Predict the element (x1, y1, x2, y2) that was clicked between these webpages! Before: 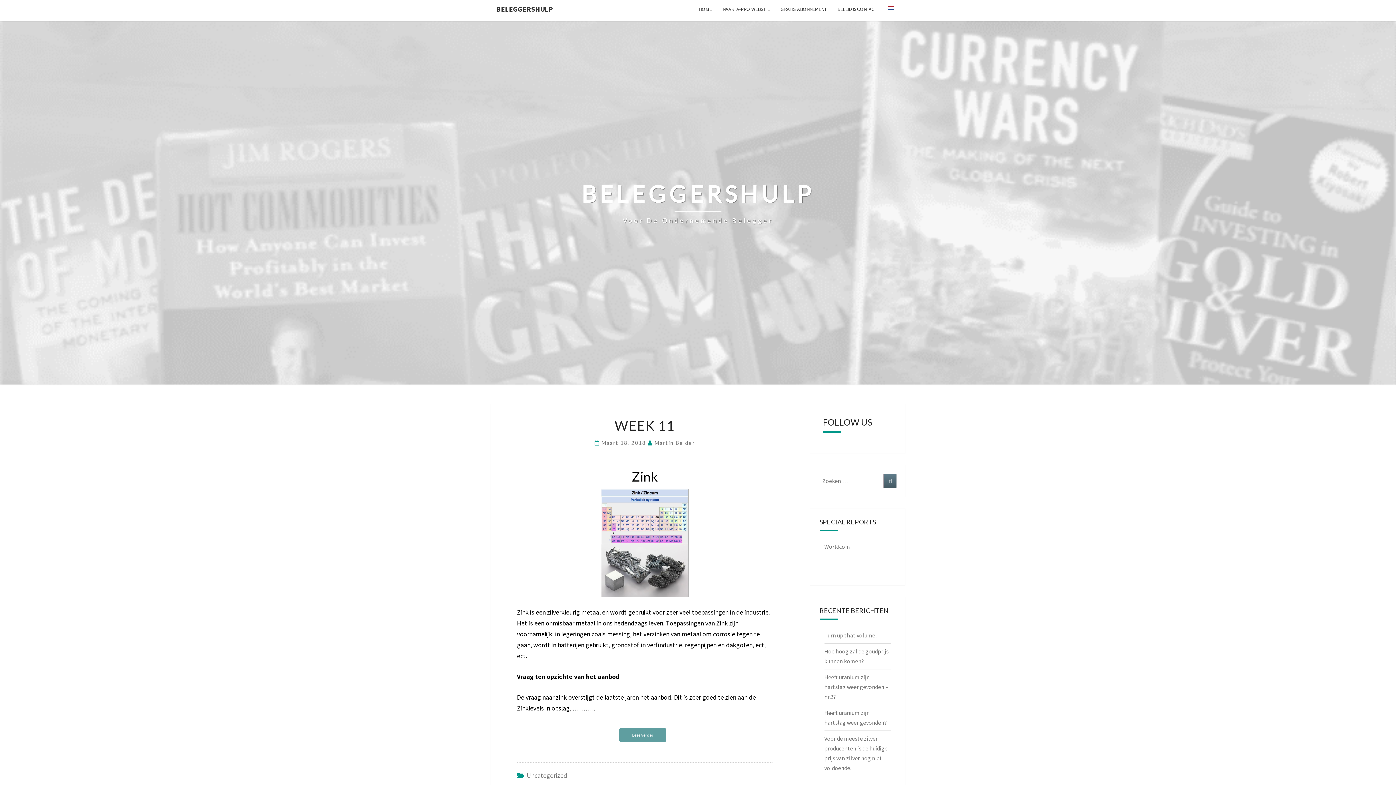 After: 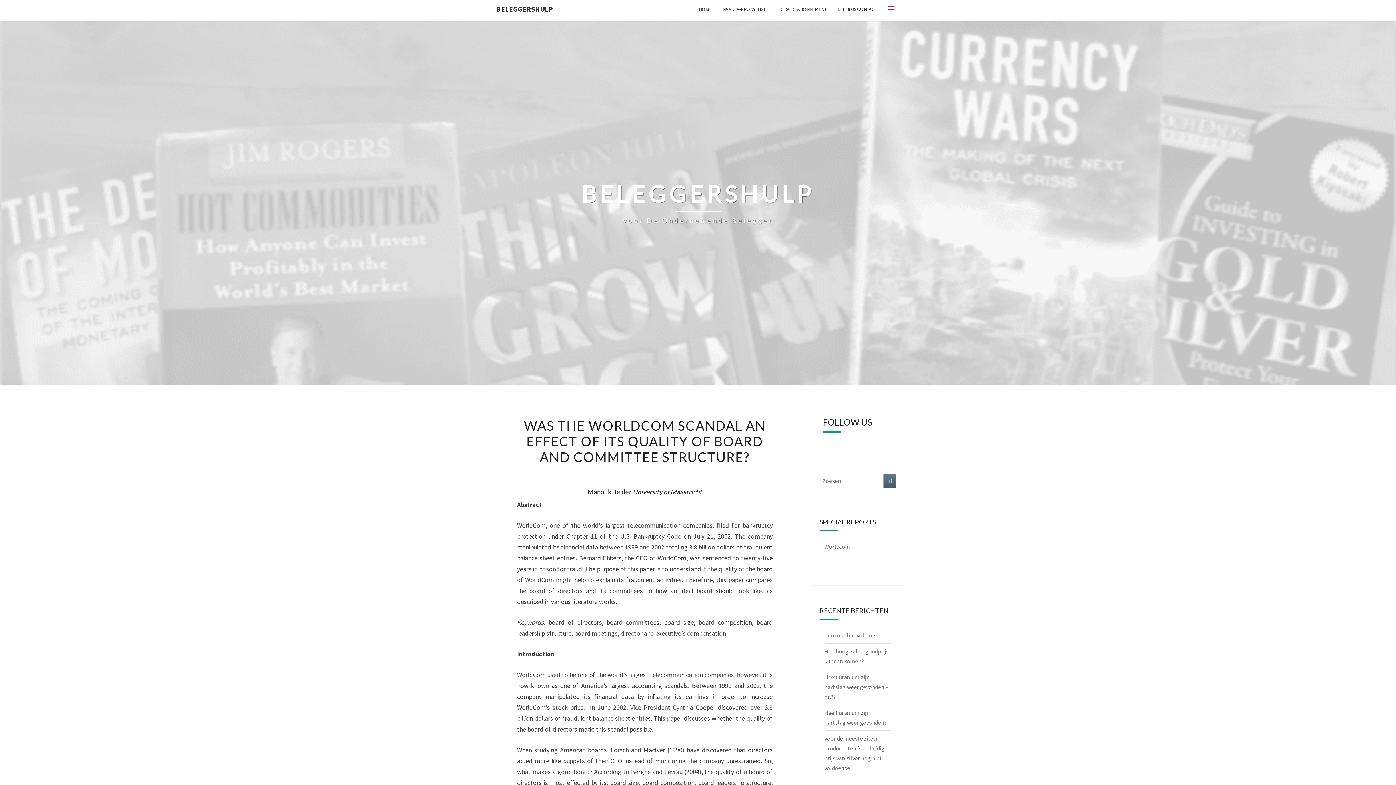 Action: label: Worldcom bbox: (824, 543, 850, 550)